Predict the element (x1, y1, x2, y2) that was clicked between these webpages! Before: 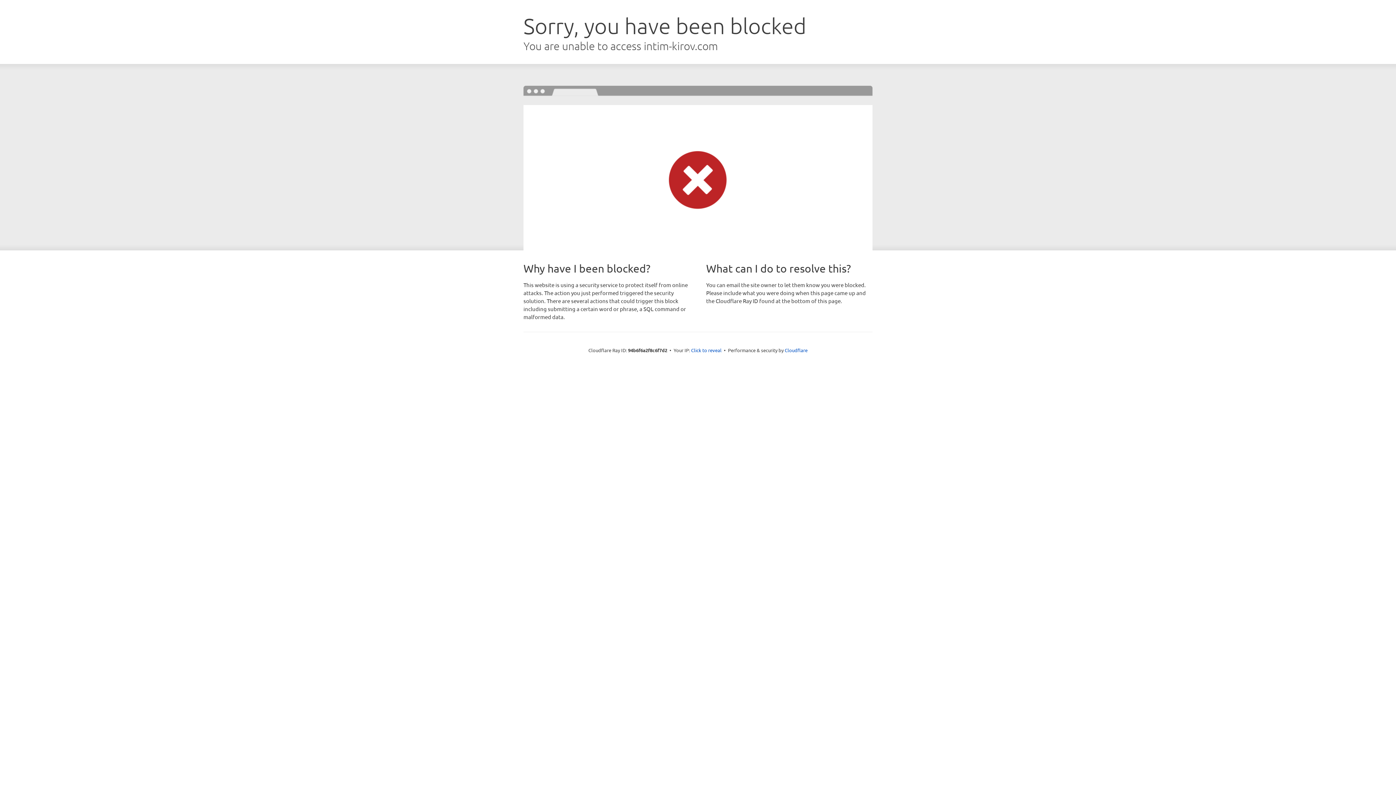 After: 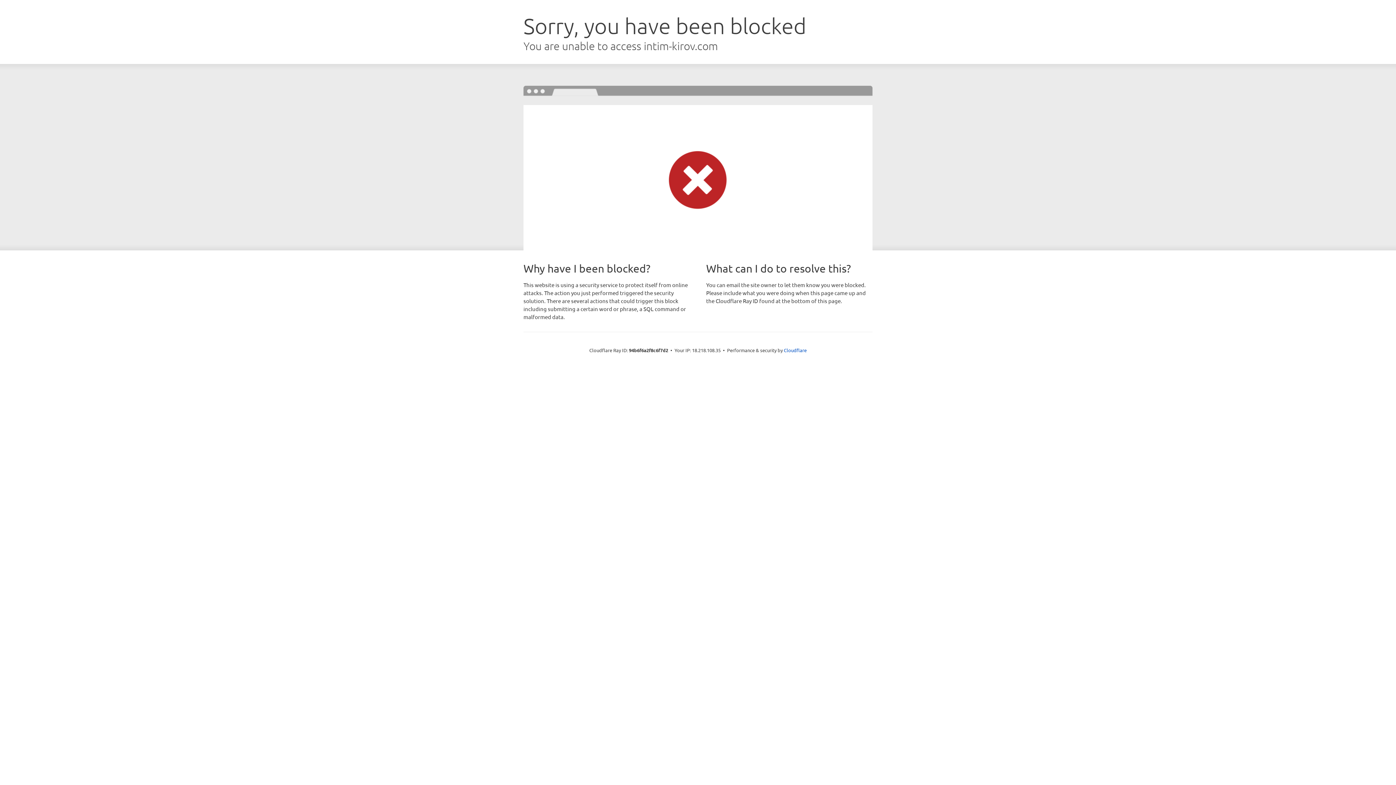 Action: bbox: (691, 346, 721, 353) label: Click to reveal